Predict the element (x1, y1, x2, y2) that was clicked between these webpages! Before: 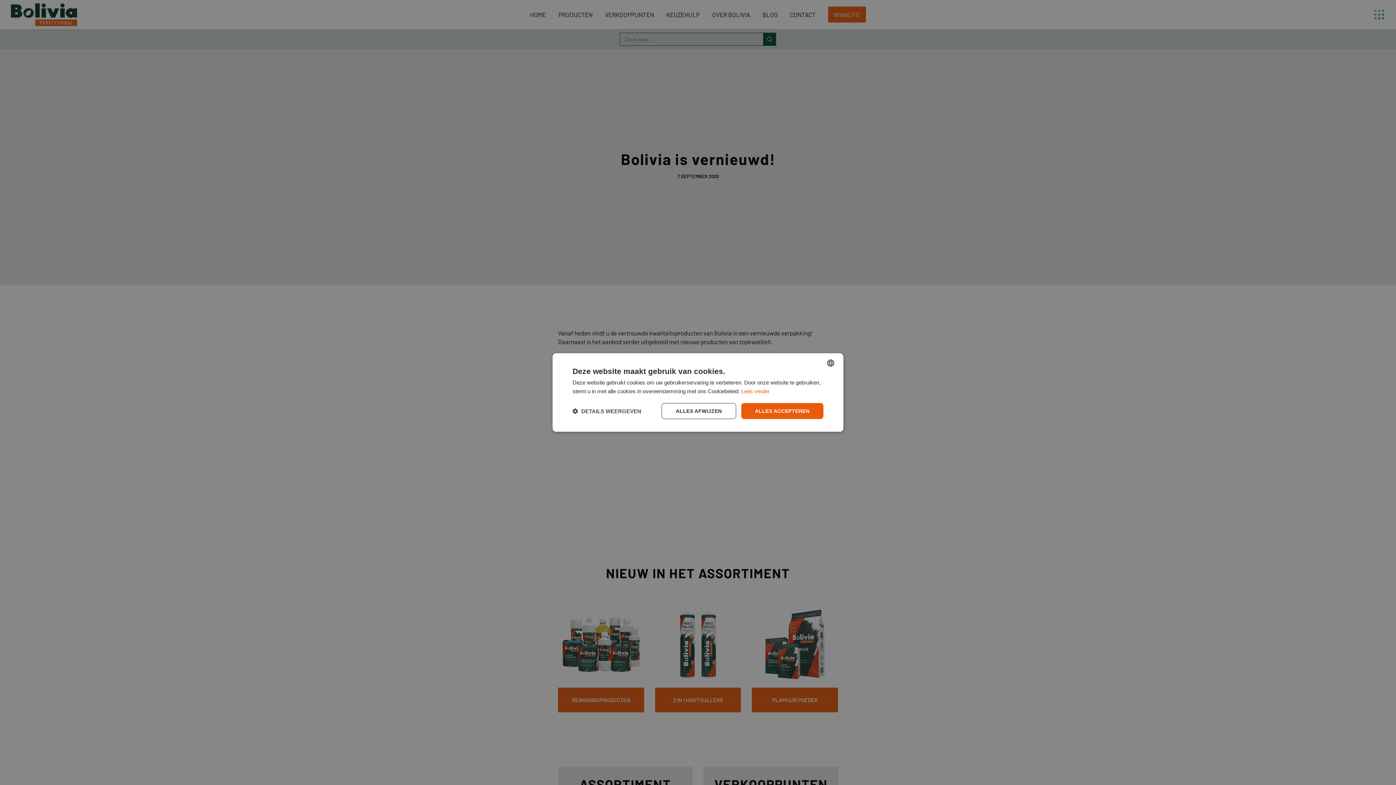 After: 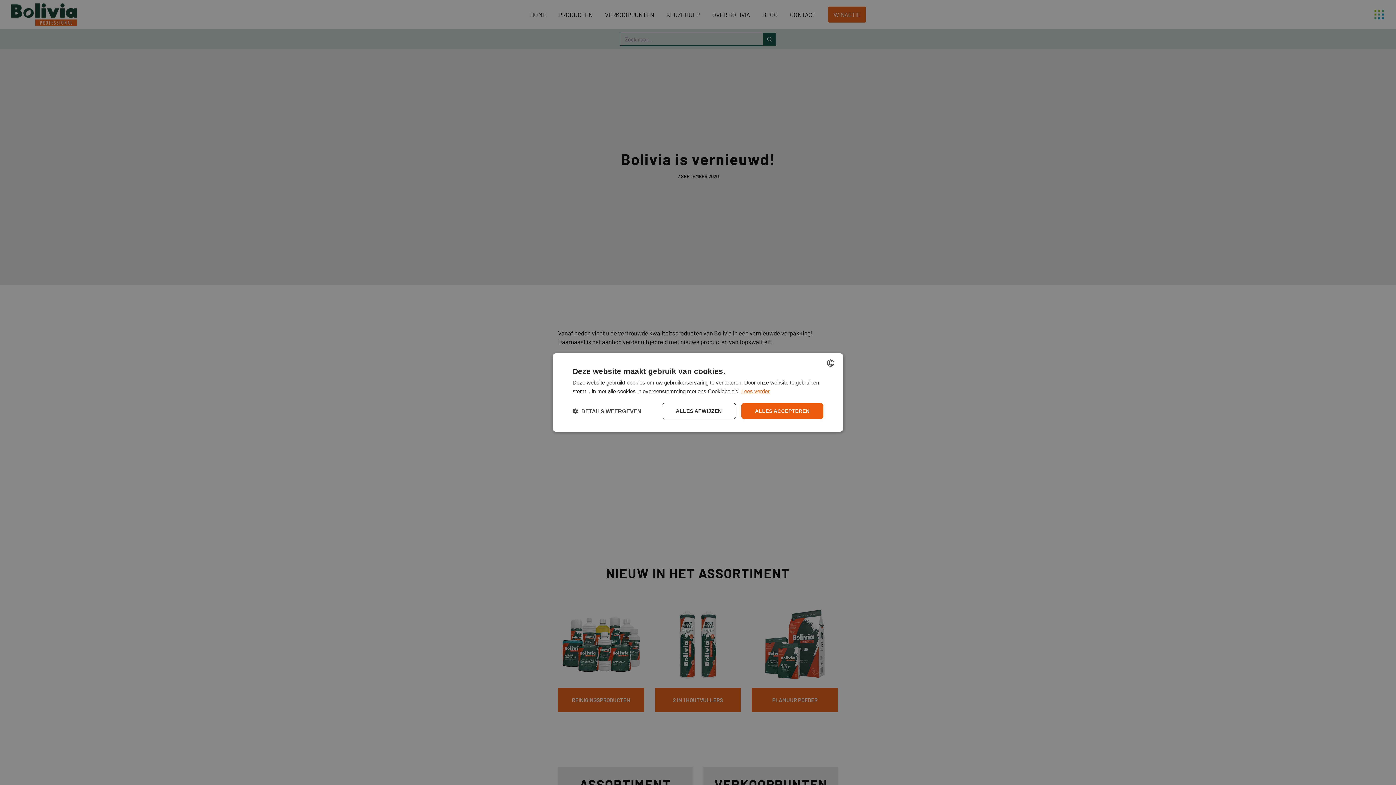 Action: label: Lees verder, opens a new window bbox: (741, 388, 769, 394)